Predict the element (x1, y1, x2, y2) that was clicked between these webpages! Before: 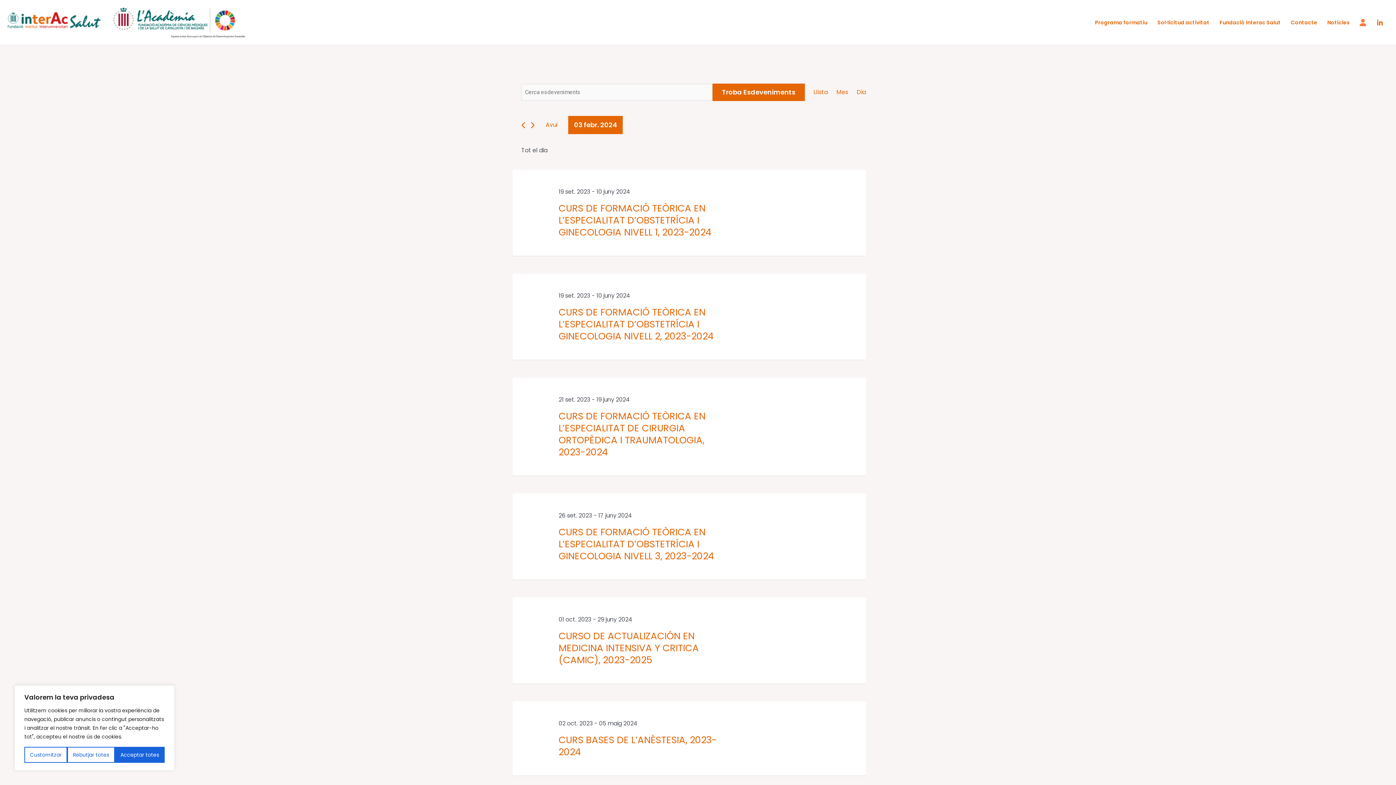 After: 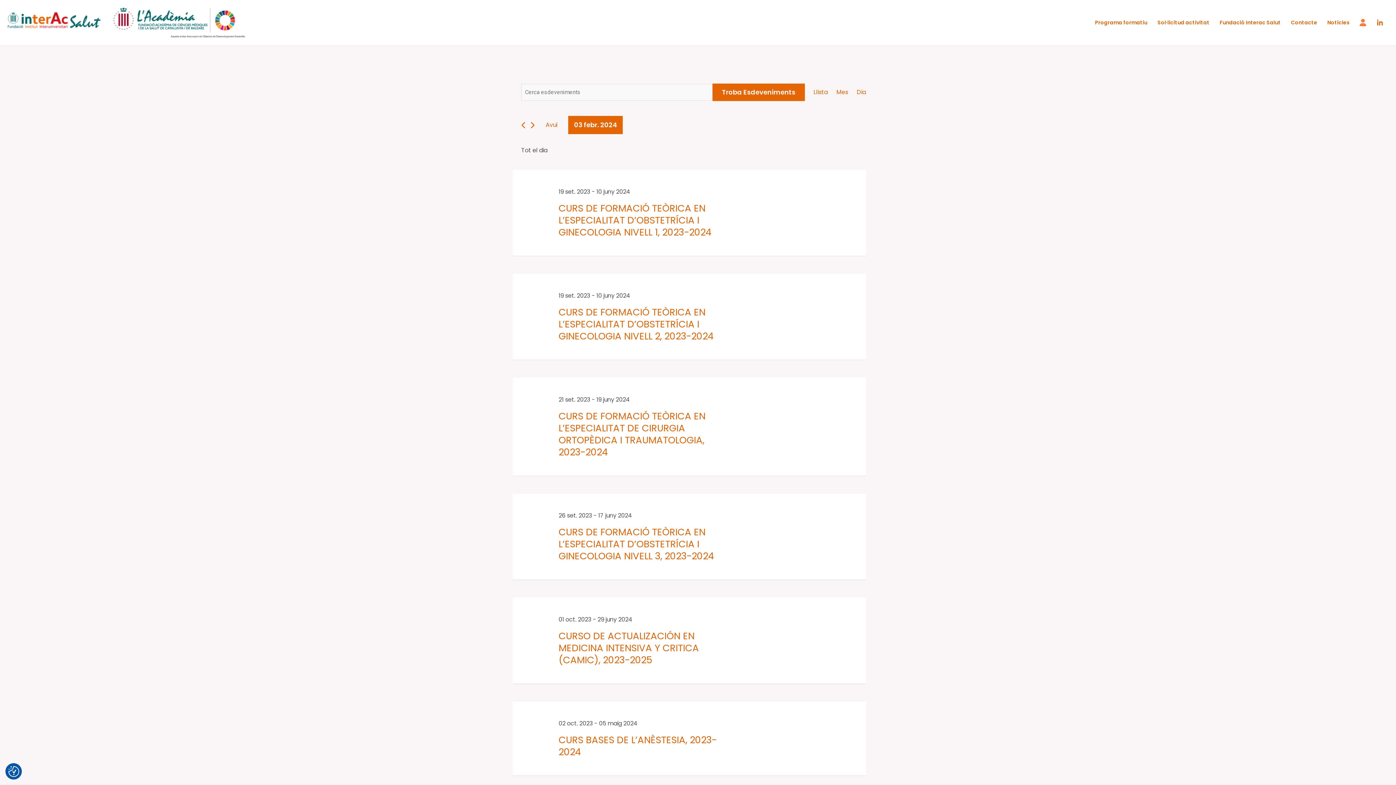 Action: label: Acceptar totes bbox: (114, 747, 164, 763)